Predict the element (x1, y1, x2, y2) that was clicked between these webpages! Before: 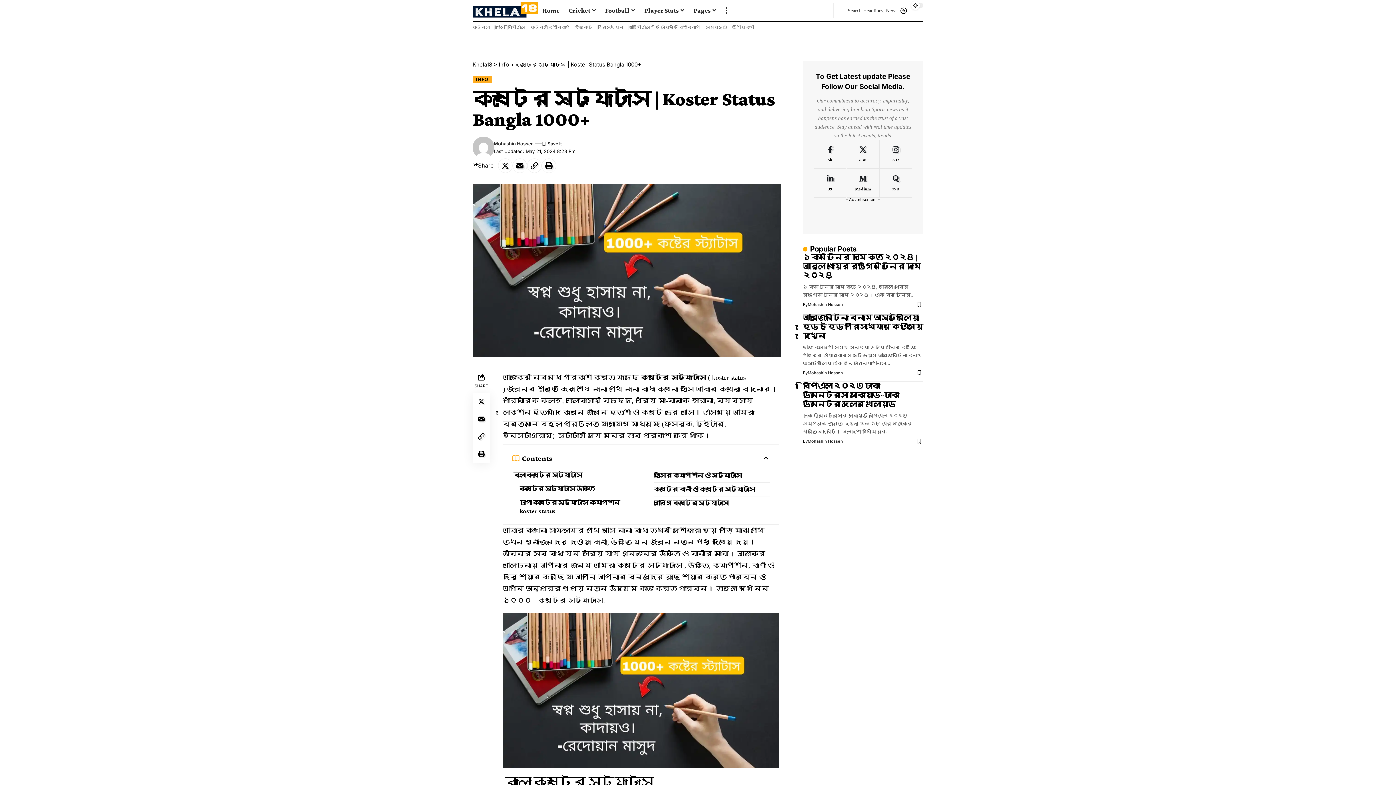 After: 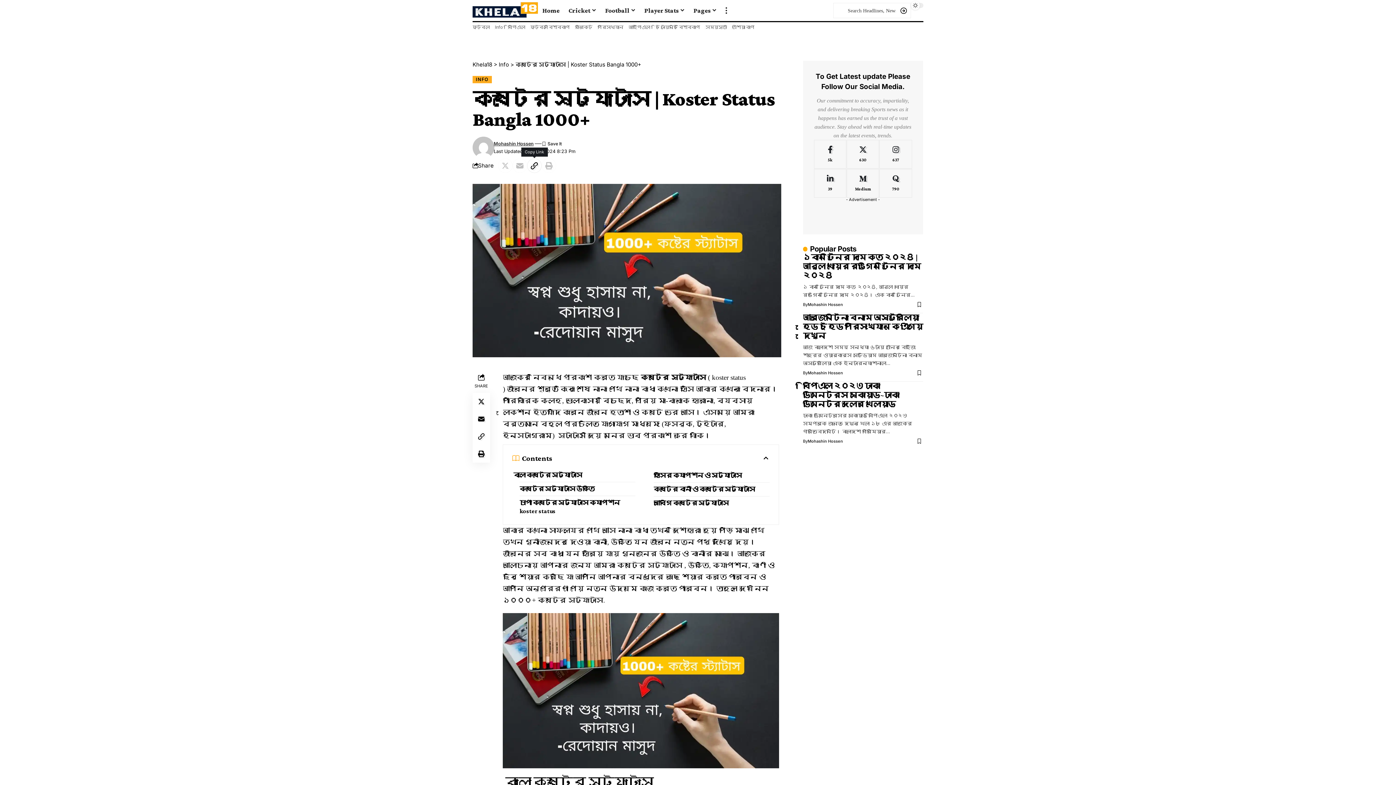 Action: label: Copy Link bbox: (527, 158, 541, 172)